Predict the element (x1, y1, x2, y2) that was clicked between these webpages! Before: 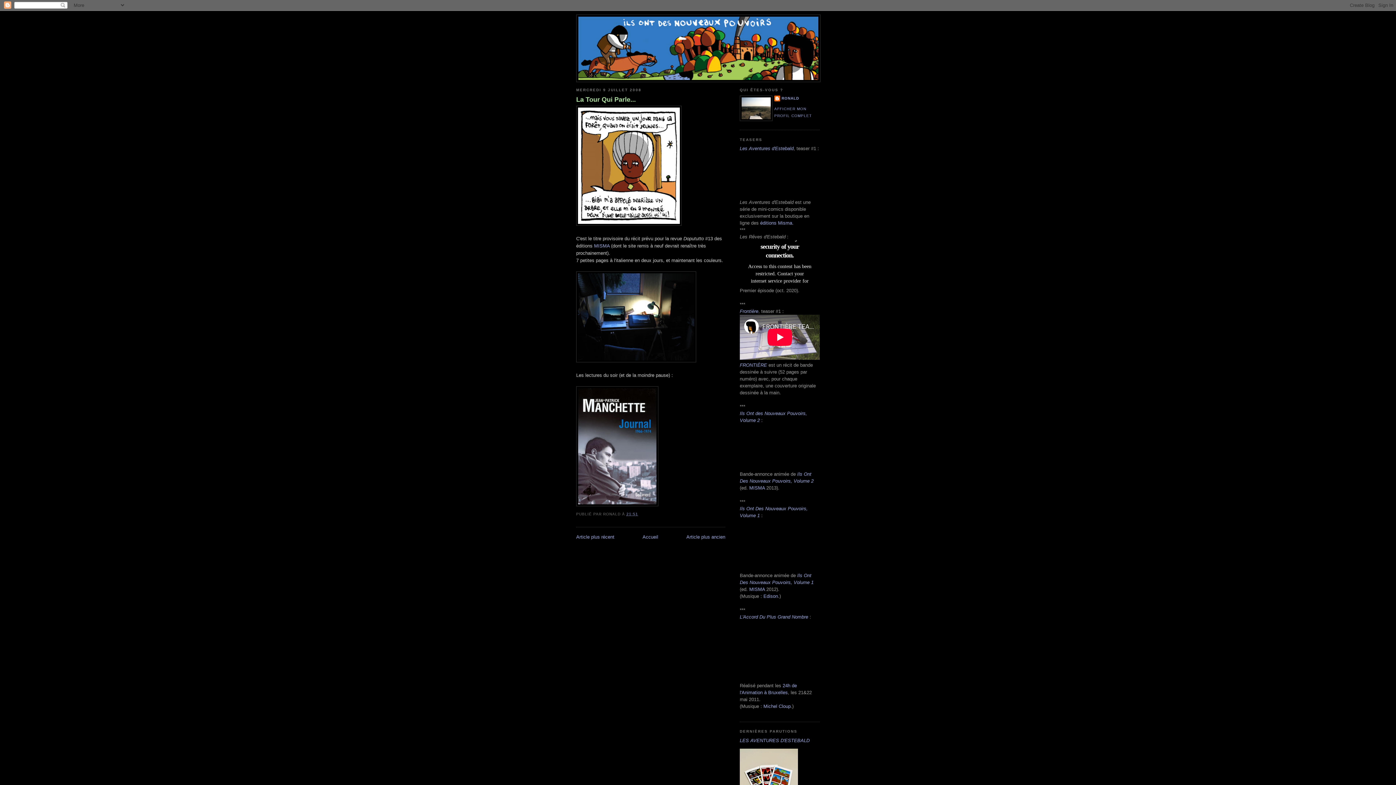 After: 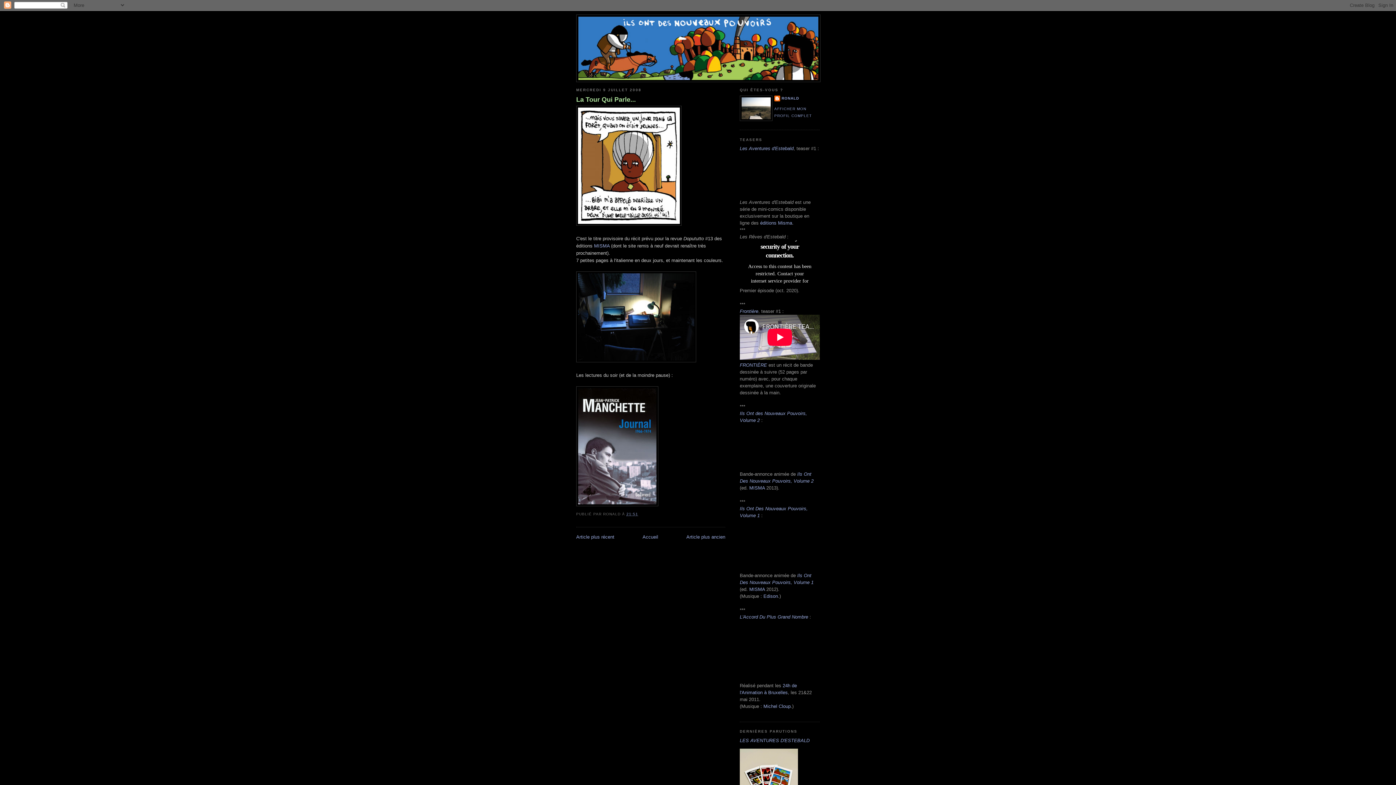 Action: label: 21:51 bbox: (626, 512, 638, 516)